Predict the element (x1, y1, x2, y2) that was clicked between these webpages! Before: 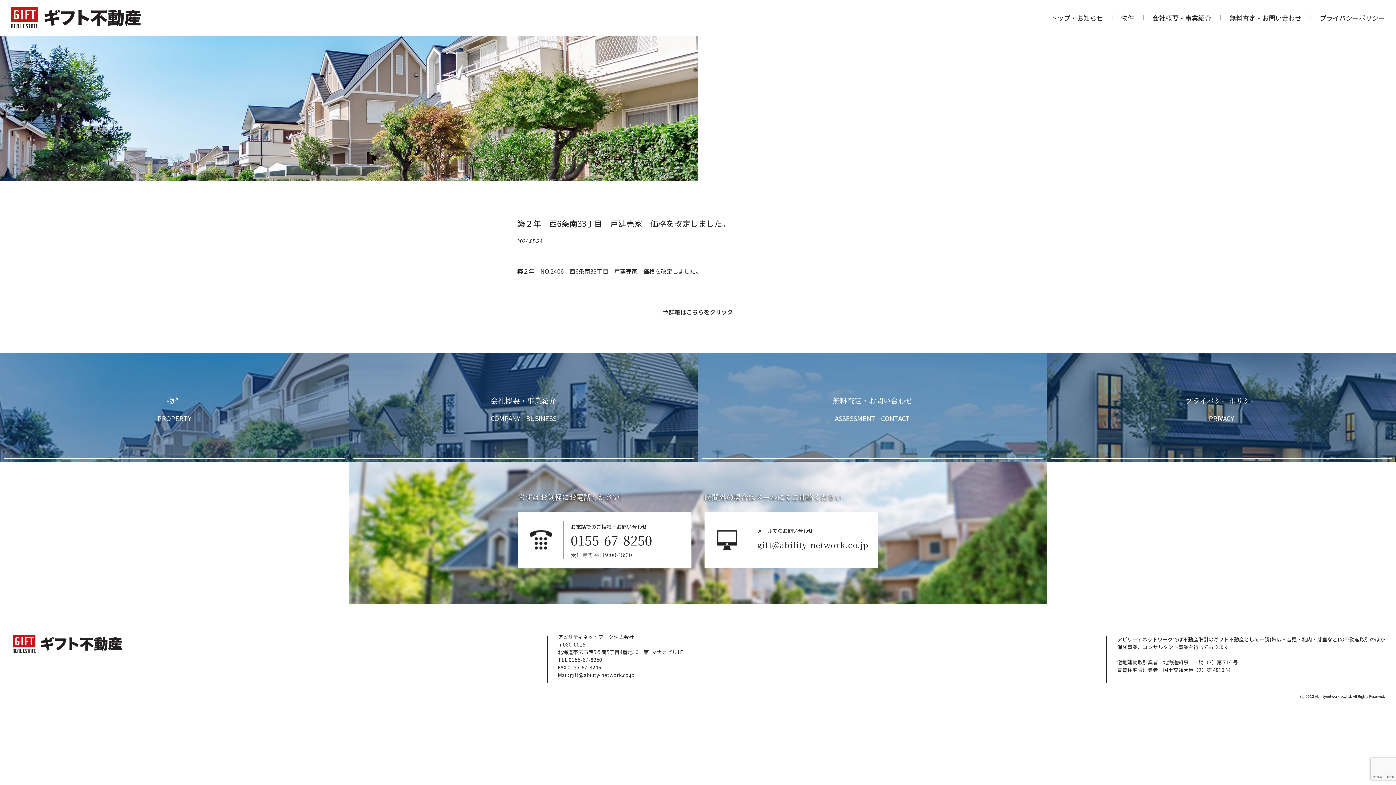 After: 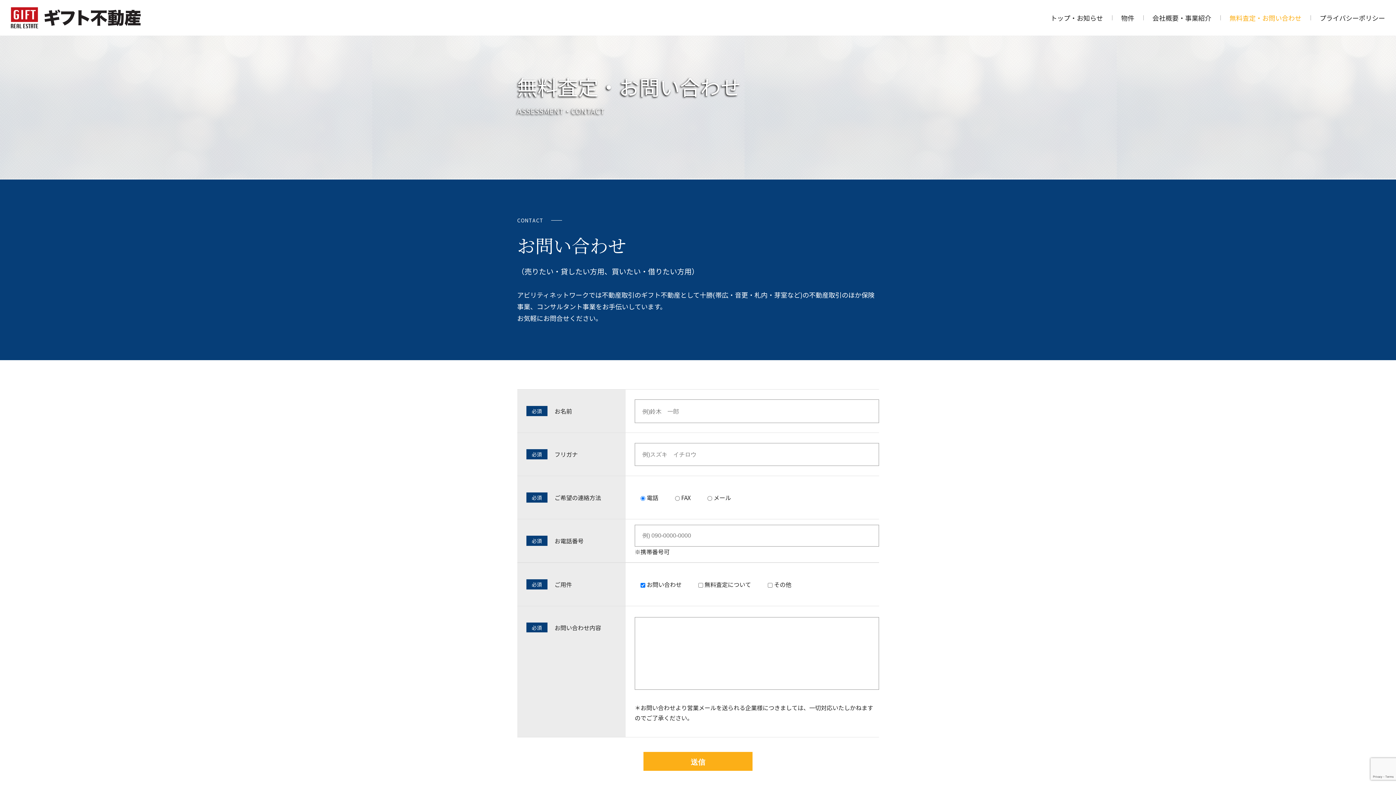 Action: bbox: (1229, 12, 1301, 23) label: 無料査定・お問い合わせ